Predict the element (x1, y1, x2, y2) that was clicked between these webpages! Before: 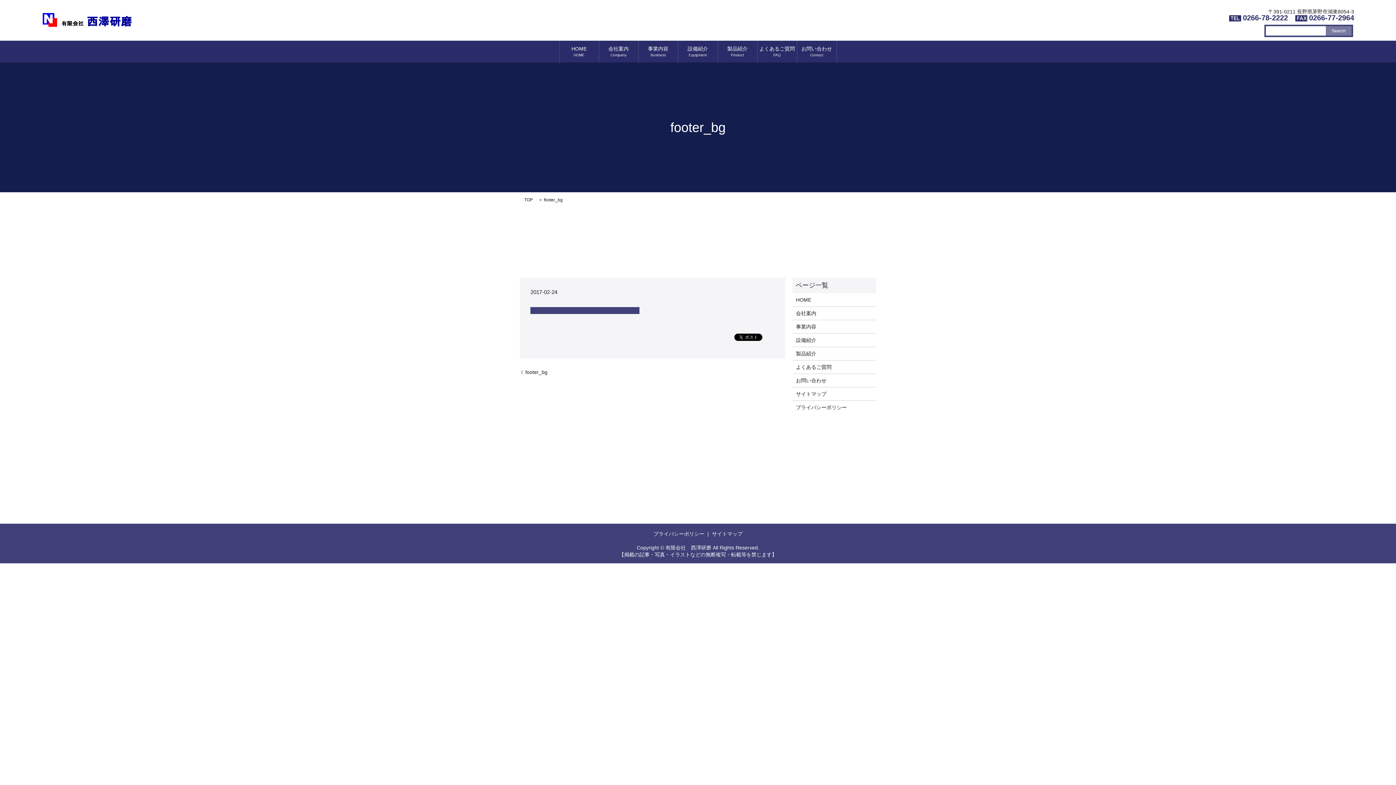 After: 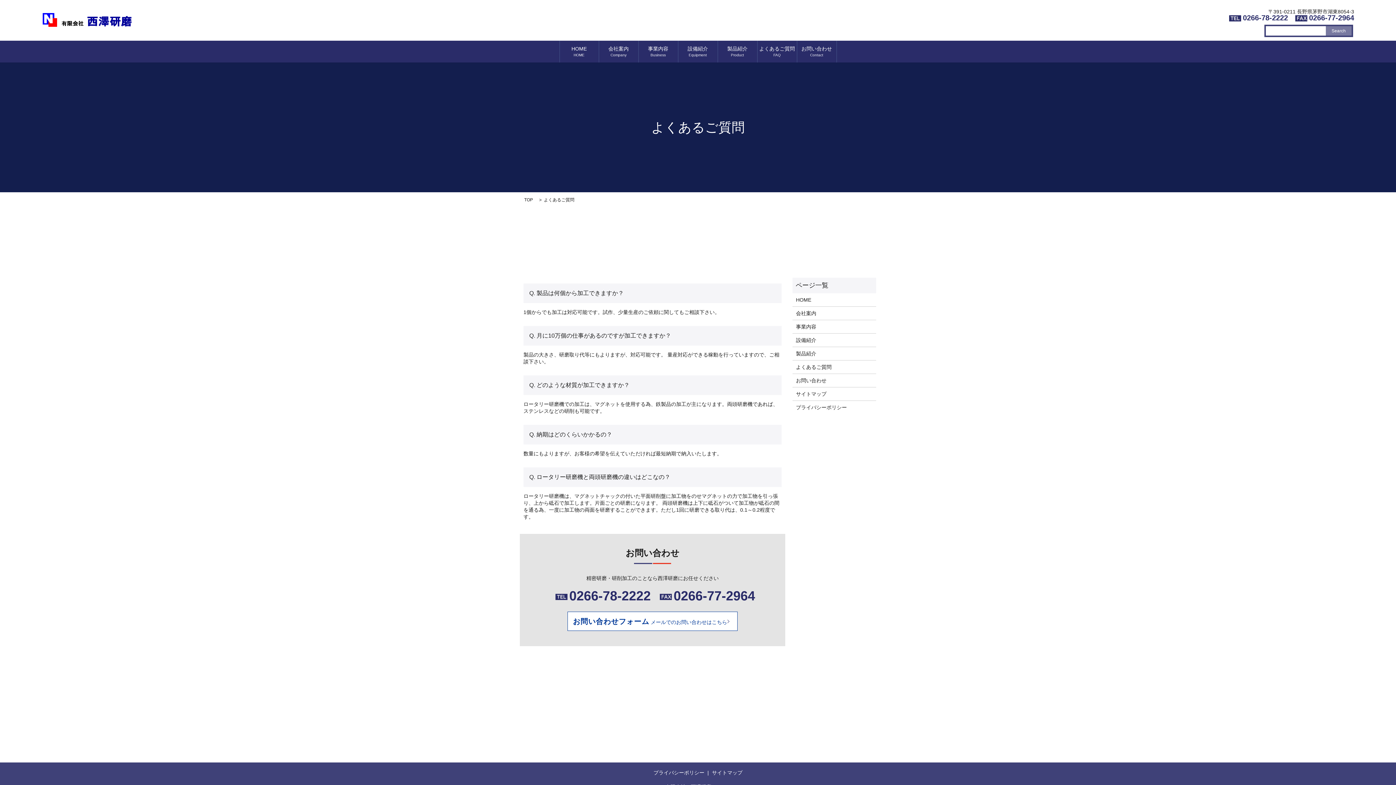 Action: label: よくあるご質問 bbox: (796, 363, 872, 371)